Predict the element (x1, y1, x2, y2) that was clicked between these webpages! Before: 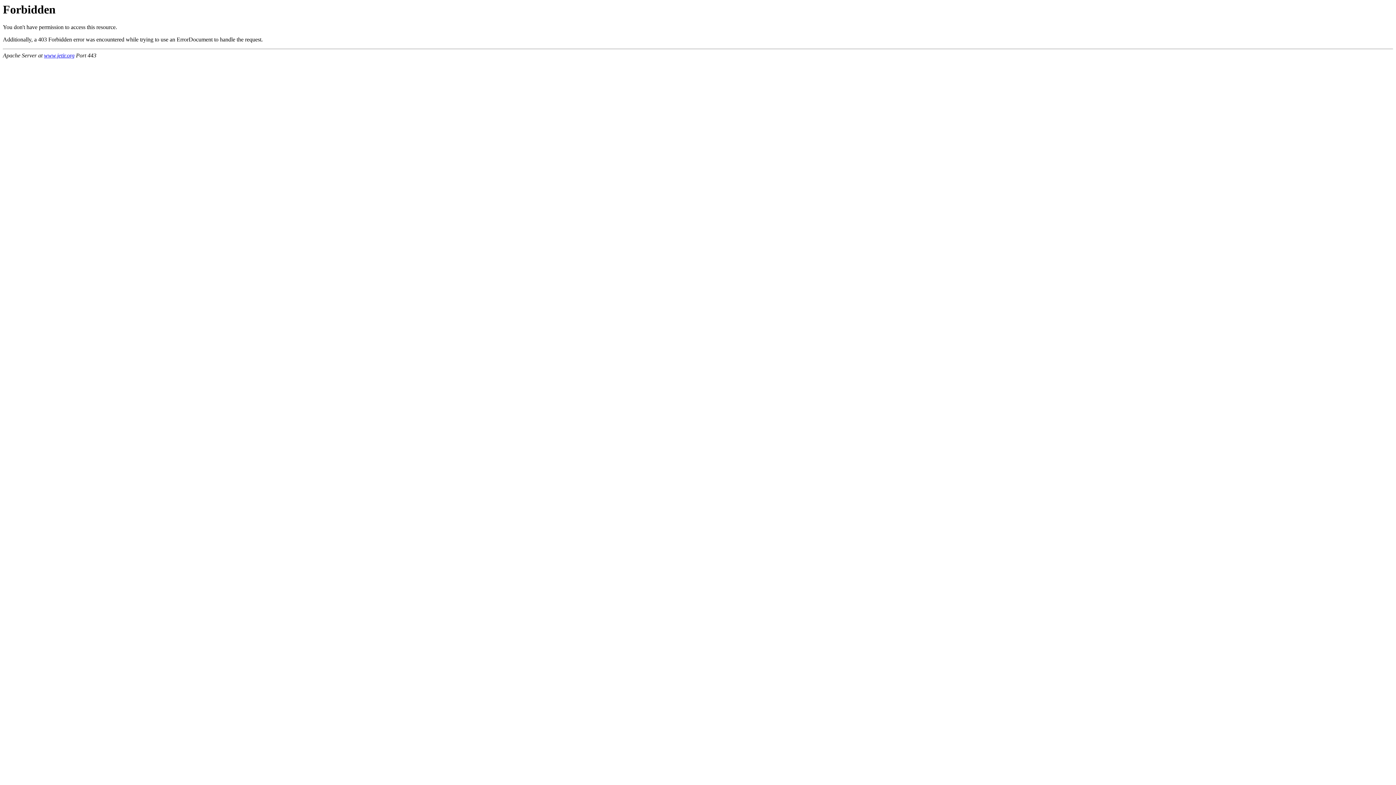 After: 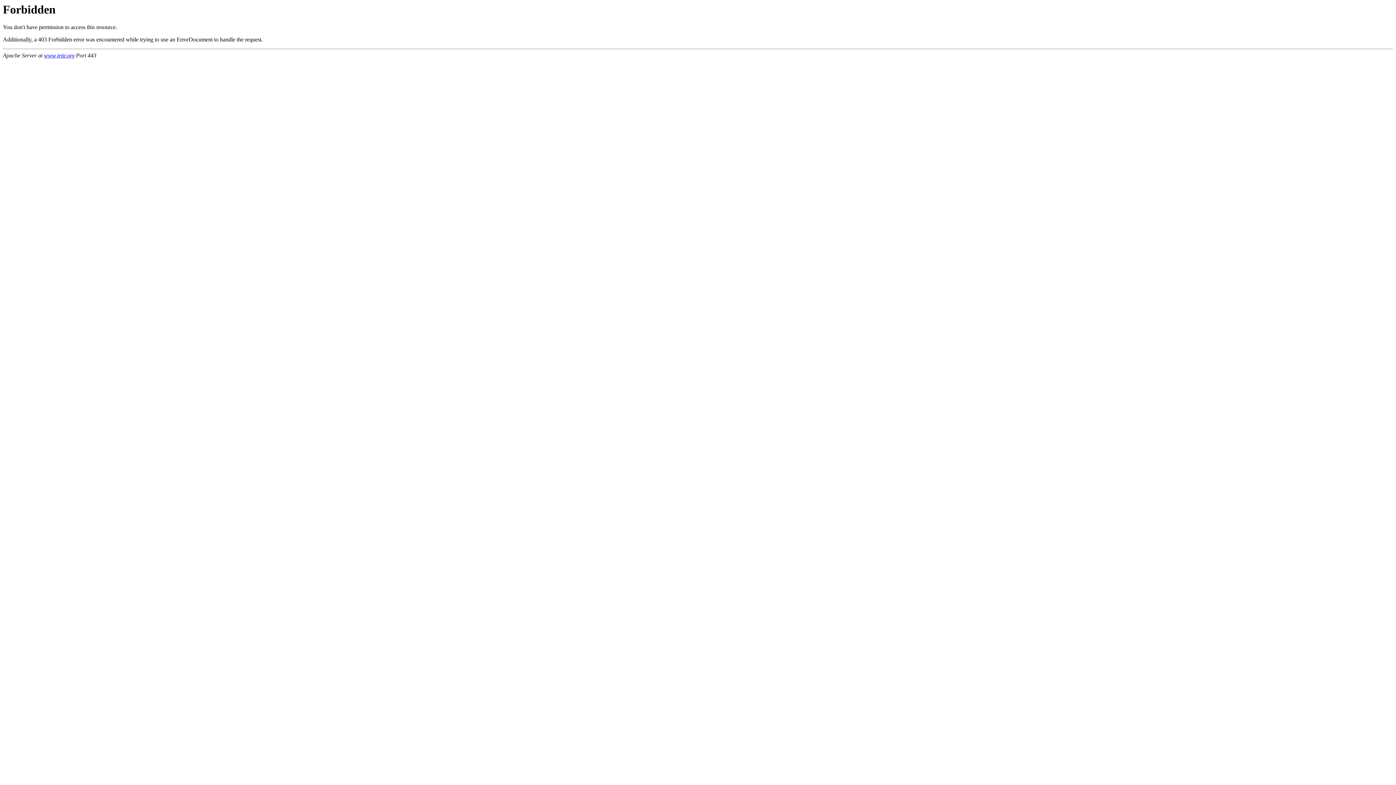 Action: label: www.jetir.org bbox: (44, 52, 74, 58)